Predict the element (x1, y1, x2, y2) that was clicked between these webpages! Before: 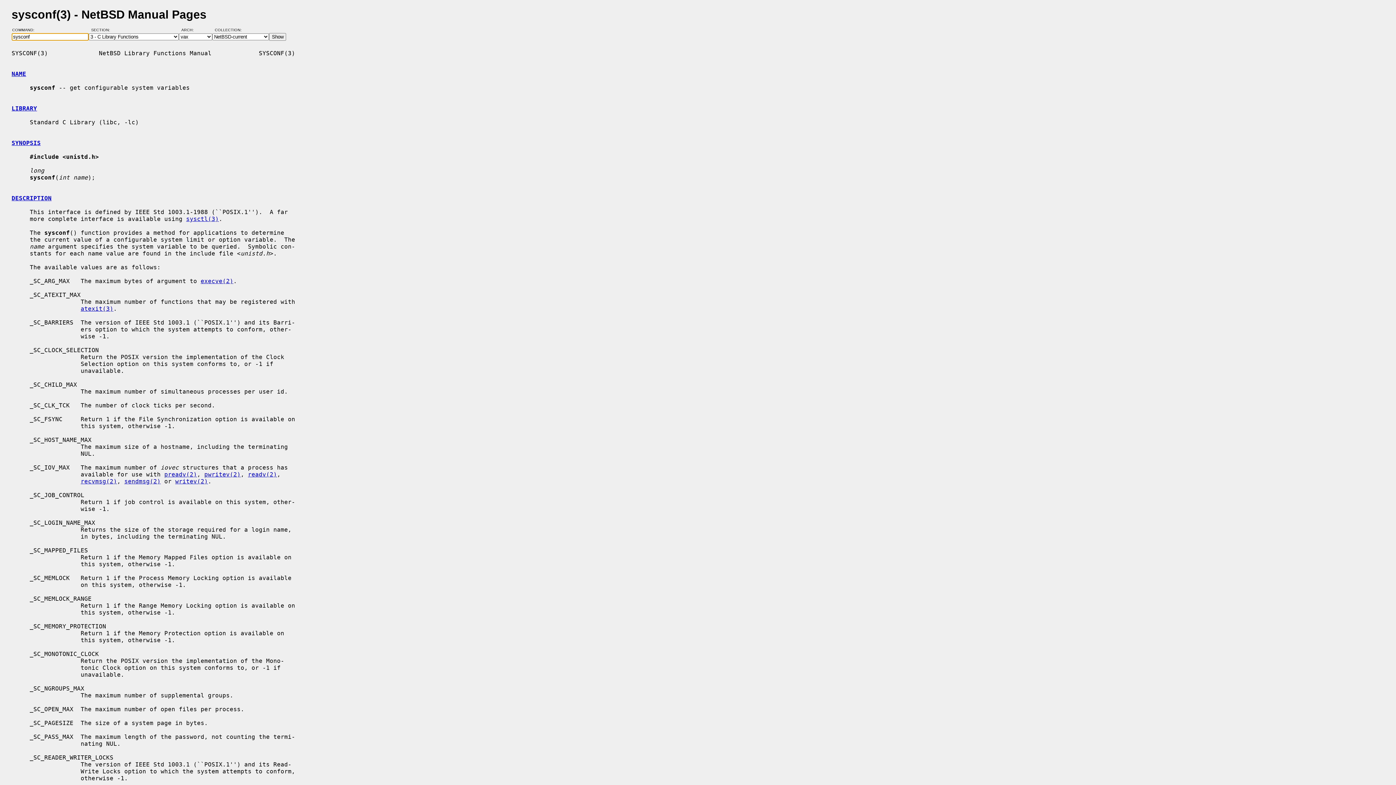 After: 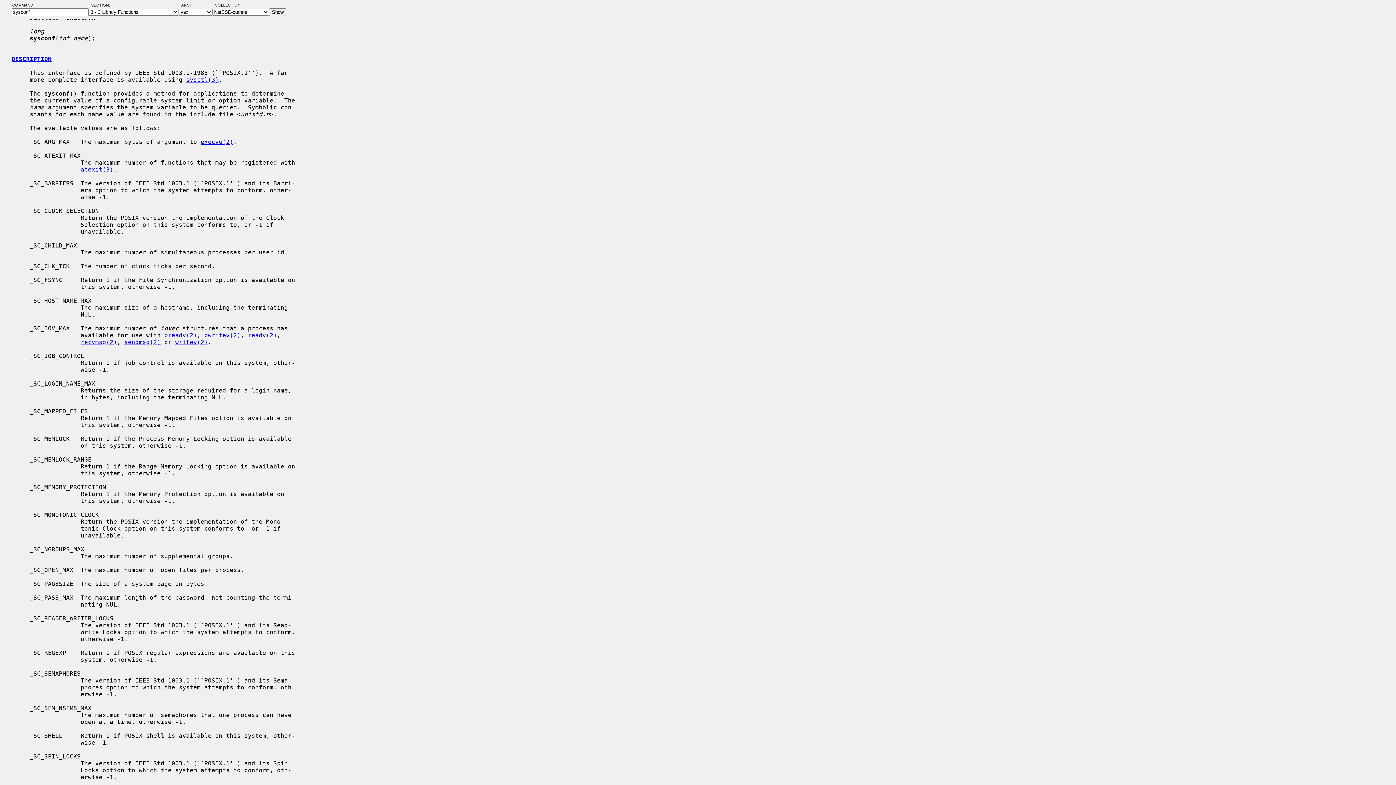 Action: label: SYNOPSIS bbox: (11, 139, 40, 146)